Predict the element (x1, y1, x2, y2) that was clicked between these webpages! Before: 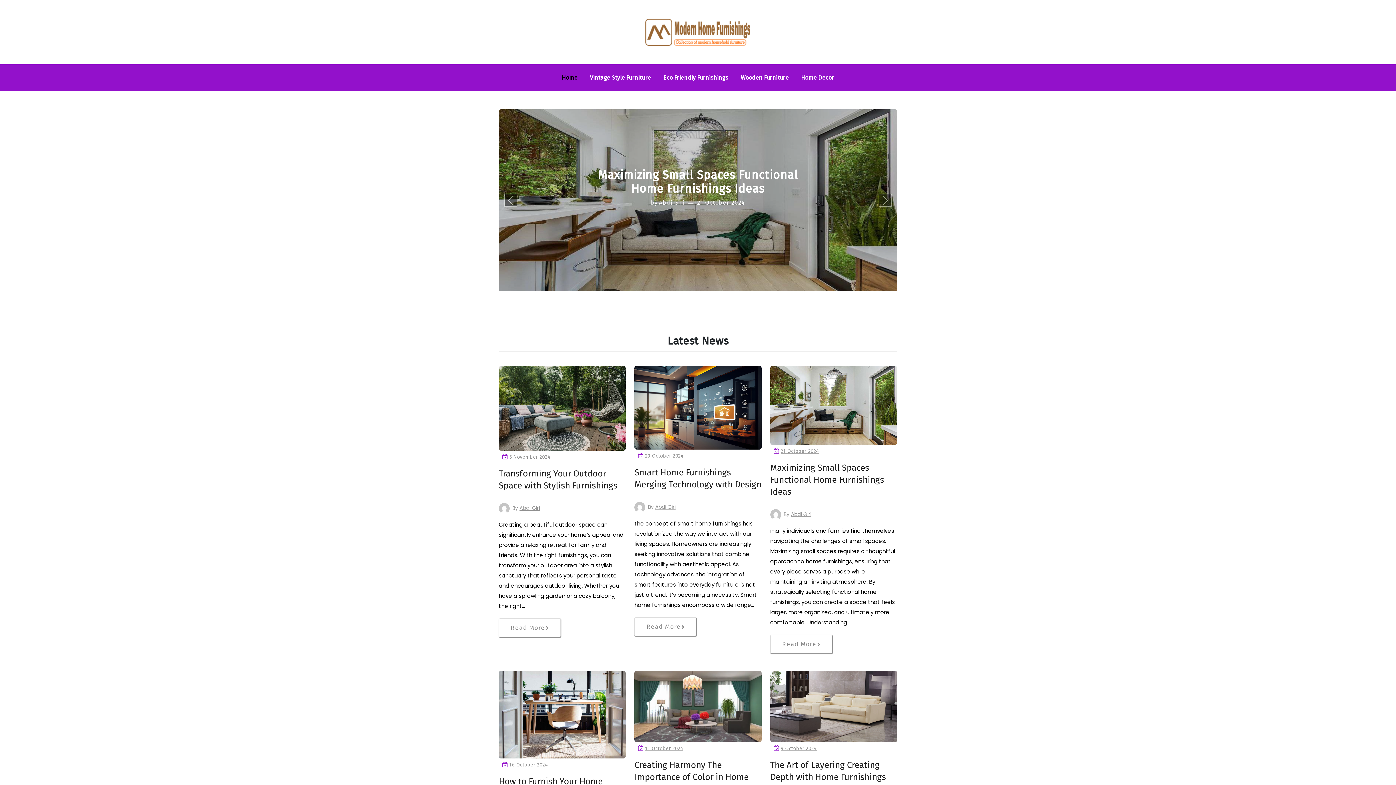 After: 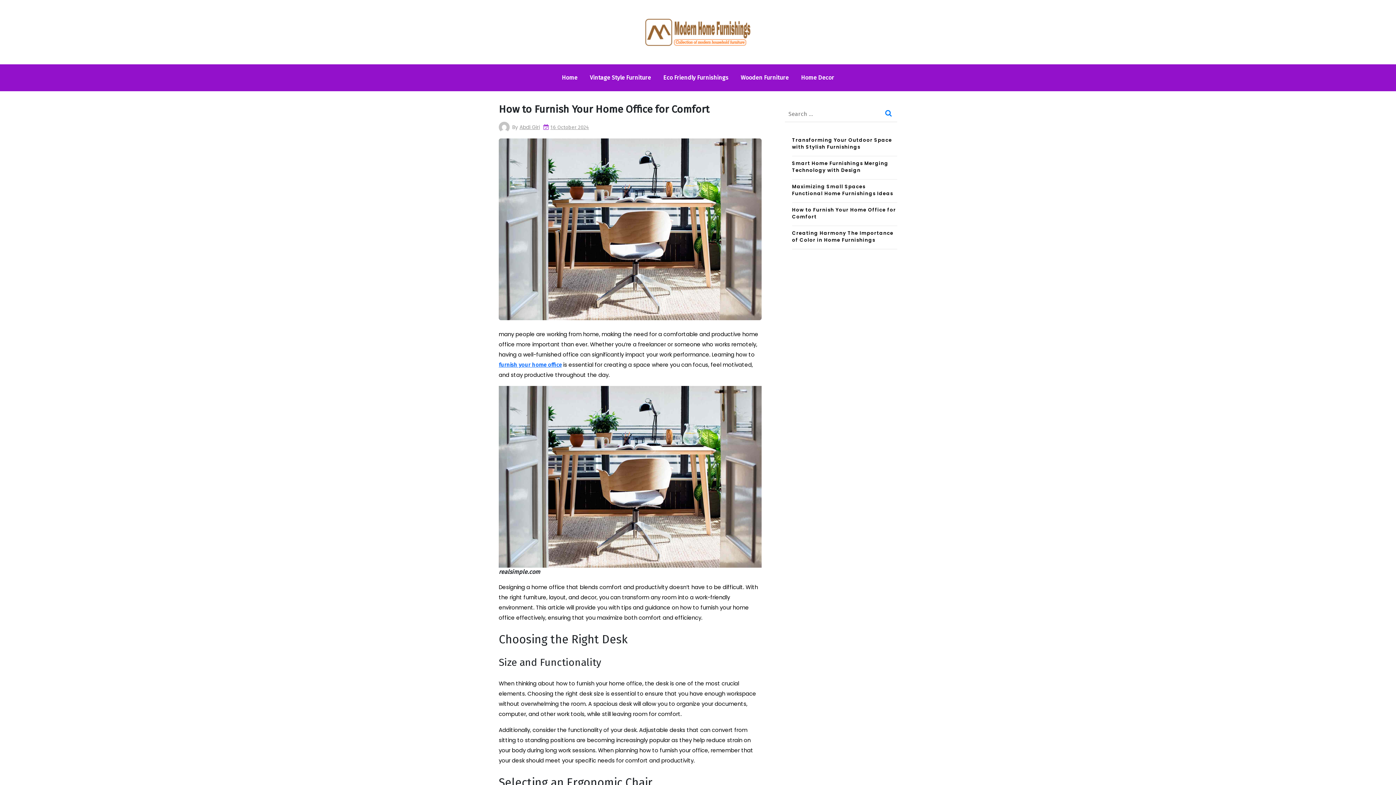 Action: bbox: (498, 711, 625, 718)